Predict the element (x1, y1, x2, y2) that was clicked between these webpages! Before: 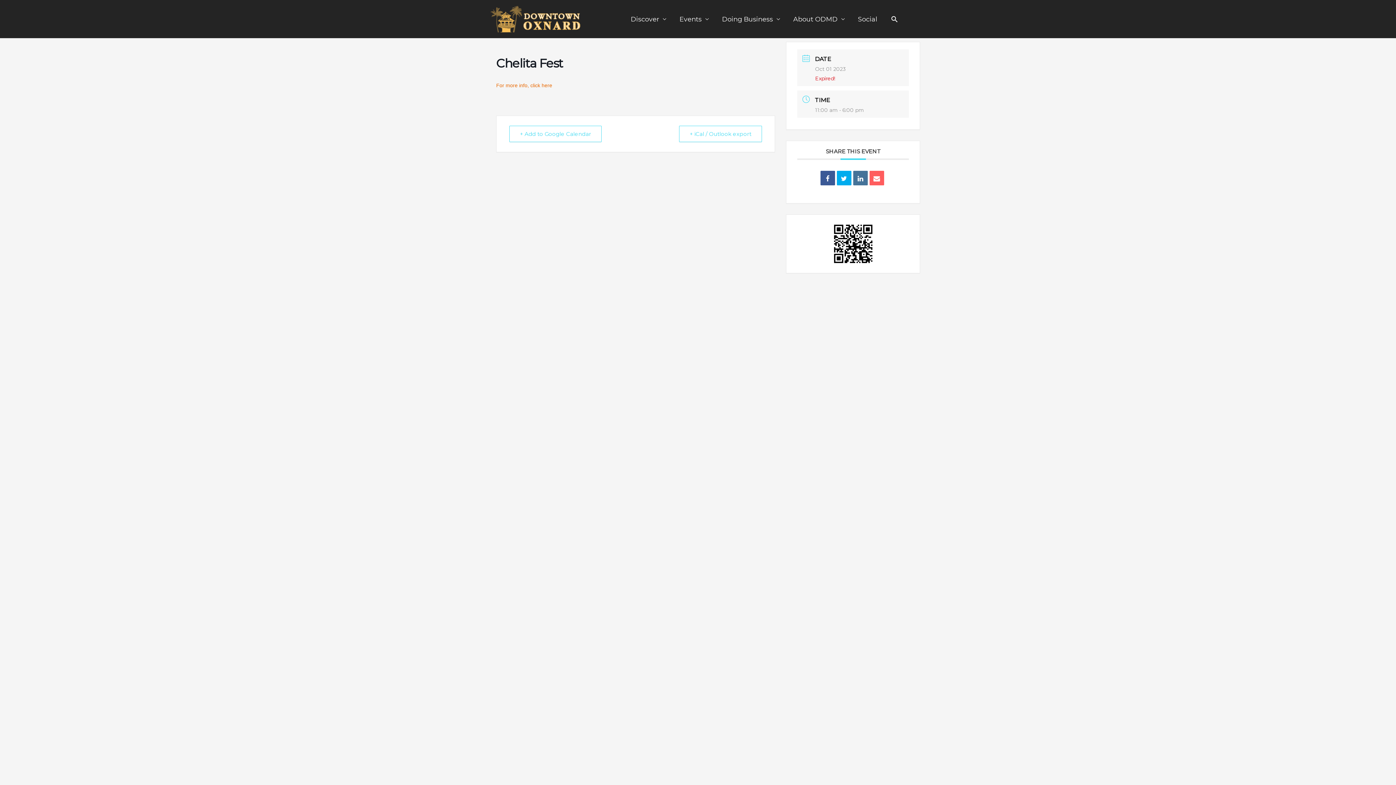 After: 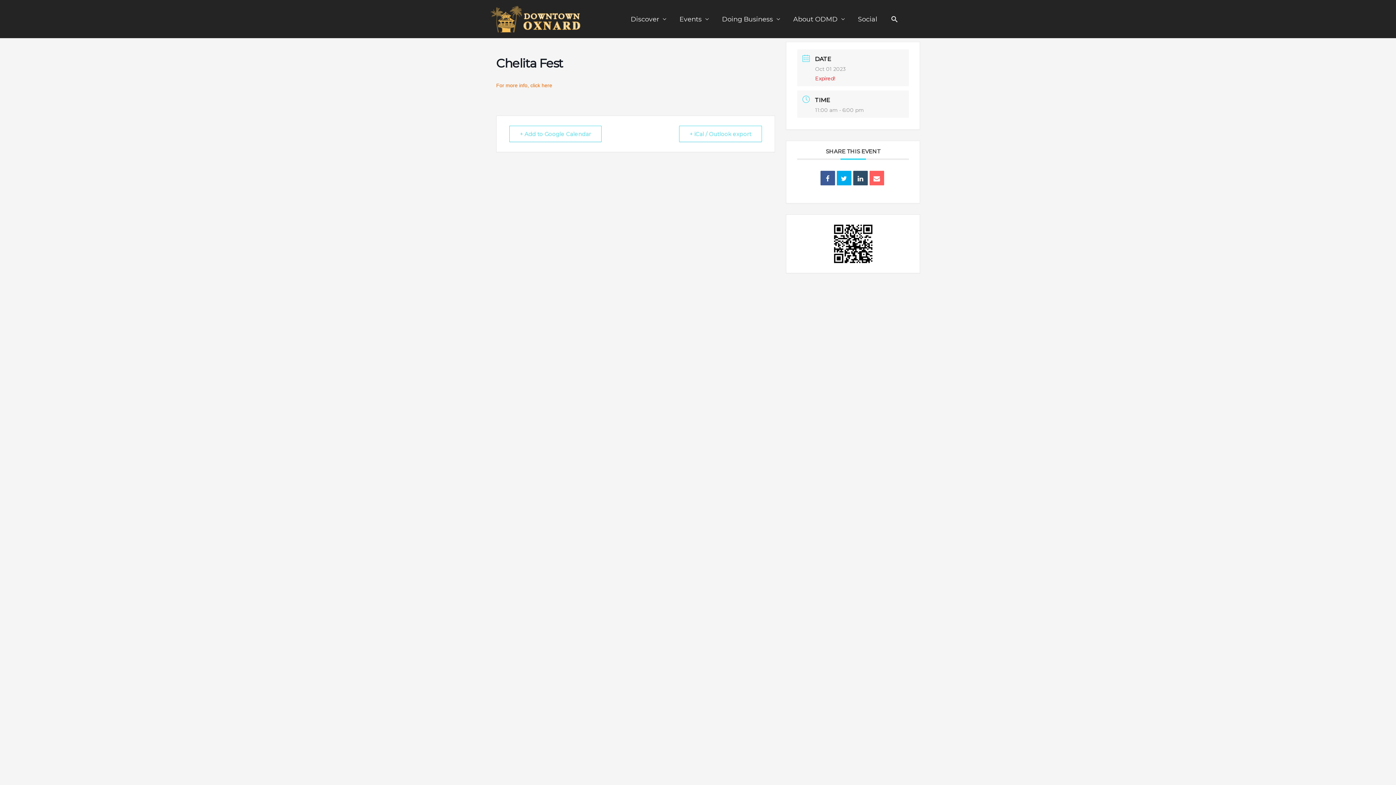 Action: bbox: (853, 170, 867, 185)